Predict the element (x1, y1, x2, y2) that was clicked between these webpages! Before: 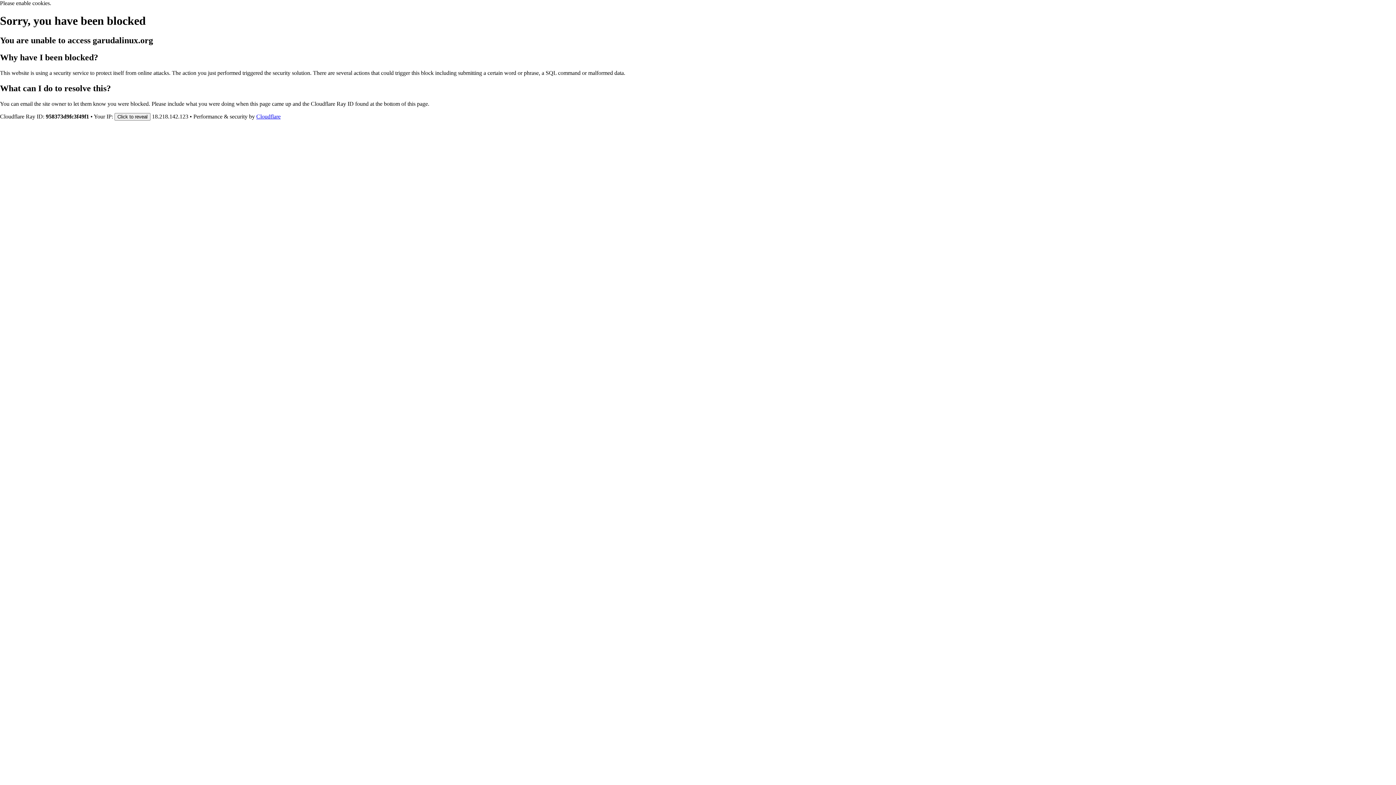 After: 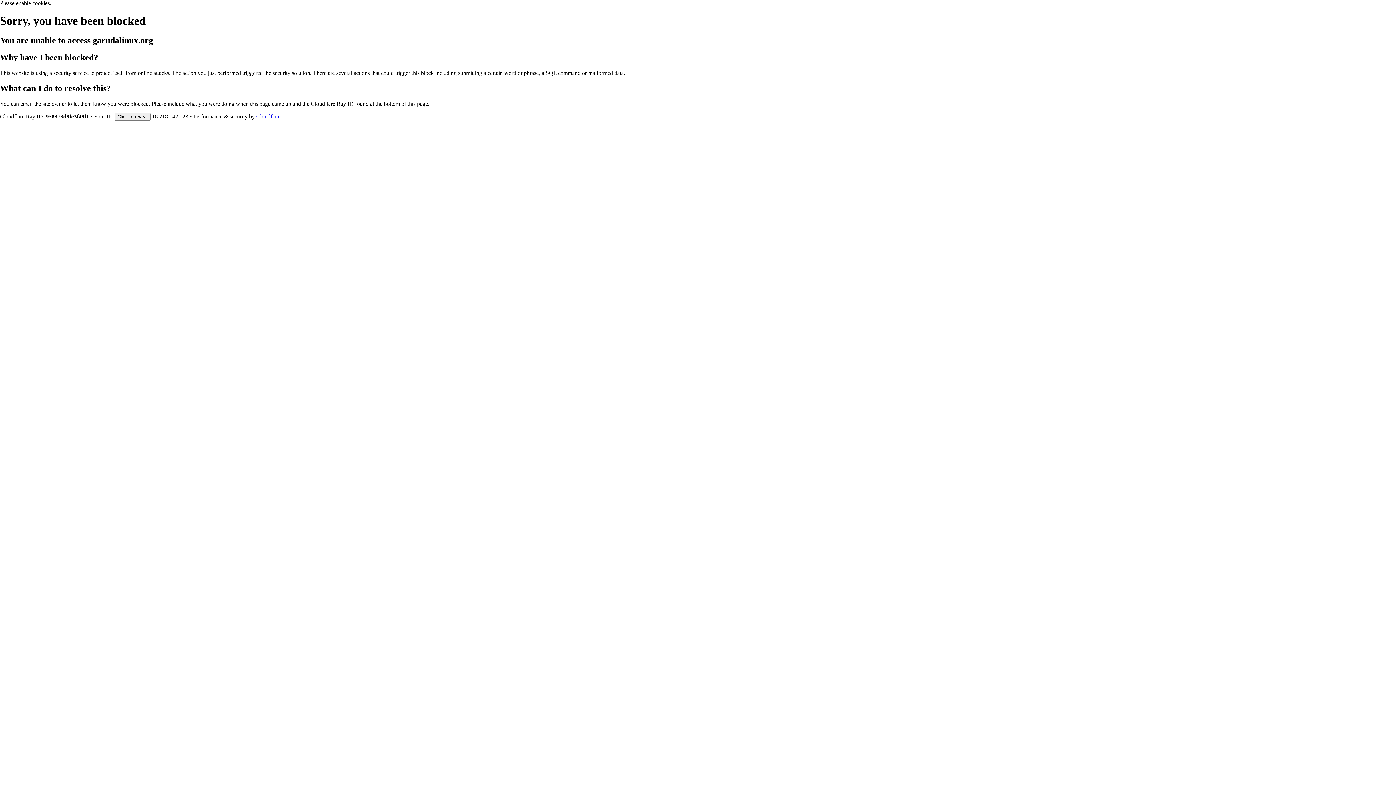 Action: label: Cloudflare bbox: (256, 113, 280, 119)